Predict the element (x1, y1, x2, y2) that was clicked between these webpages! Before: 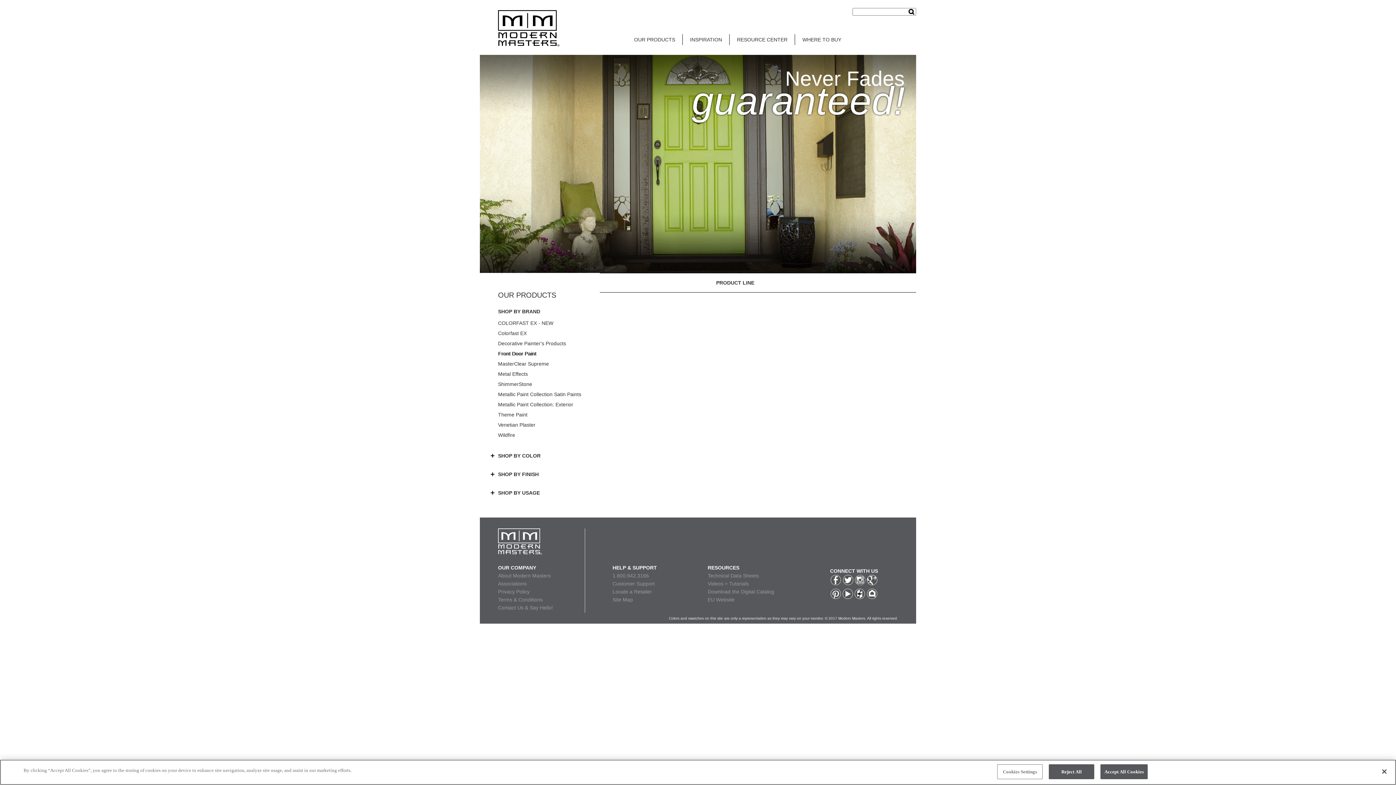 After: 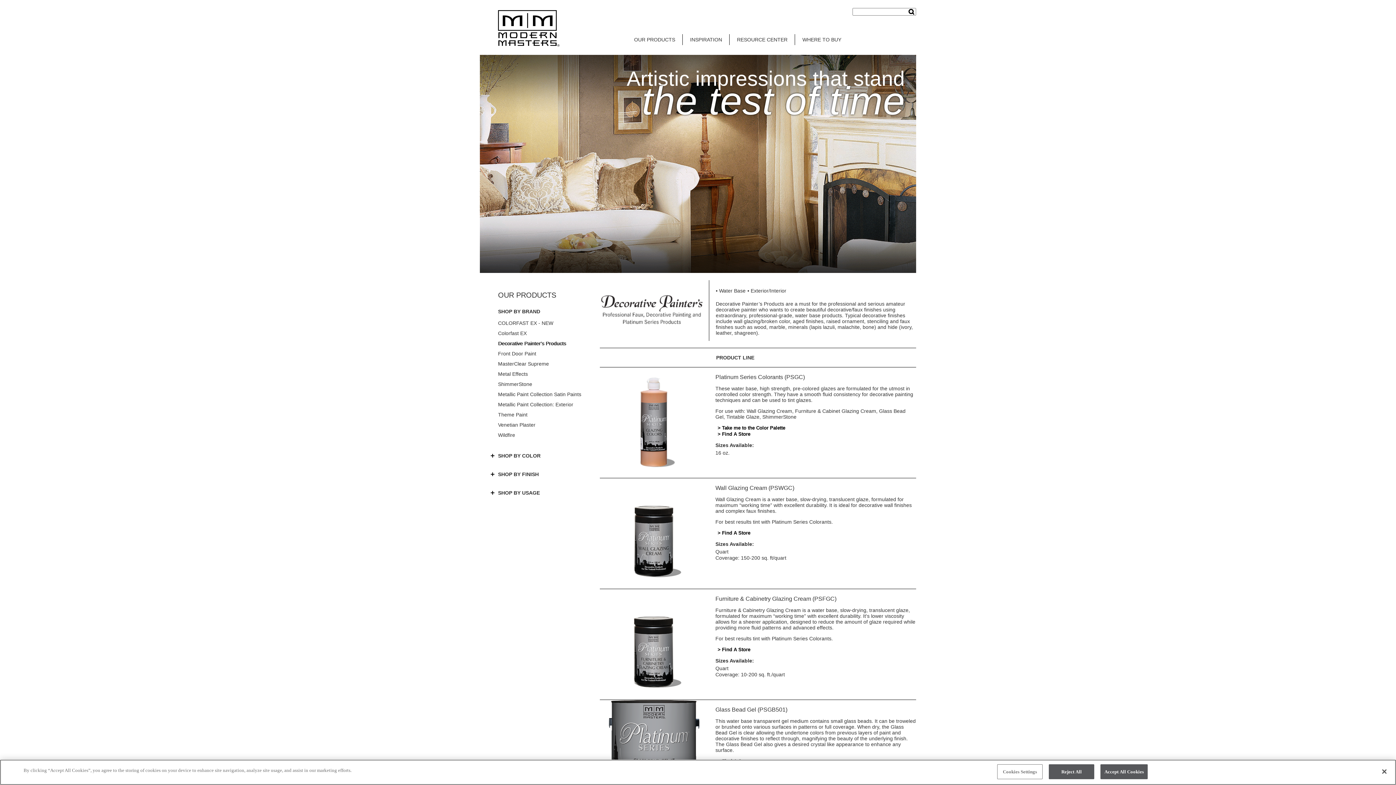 Action: label: Decorative Painter's Products bbox: (498, 340, 566, 346)